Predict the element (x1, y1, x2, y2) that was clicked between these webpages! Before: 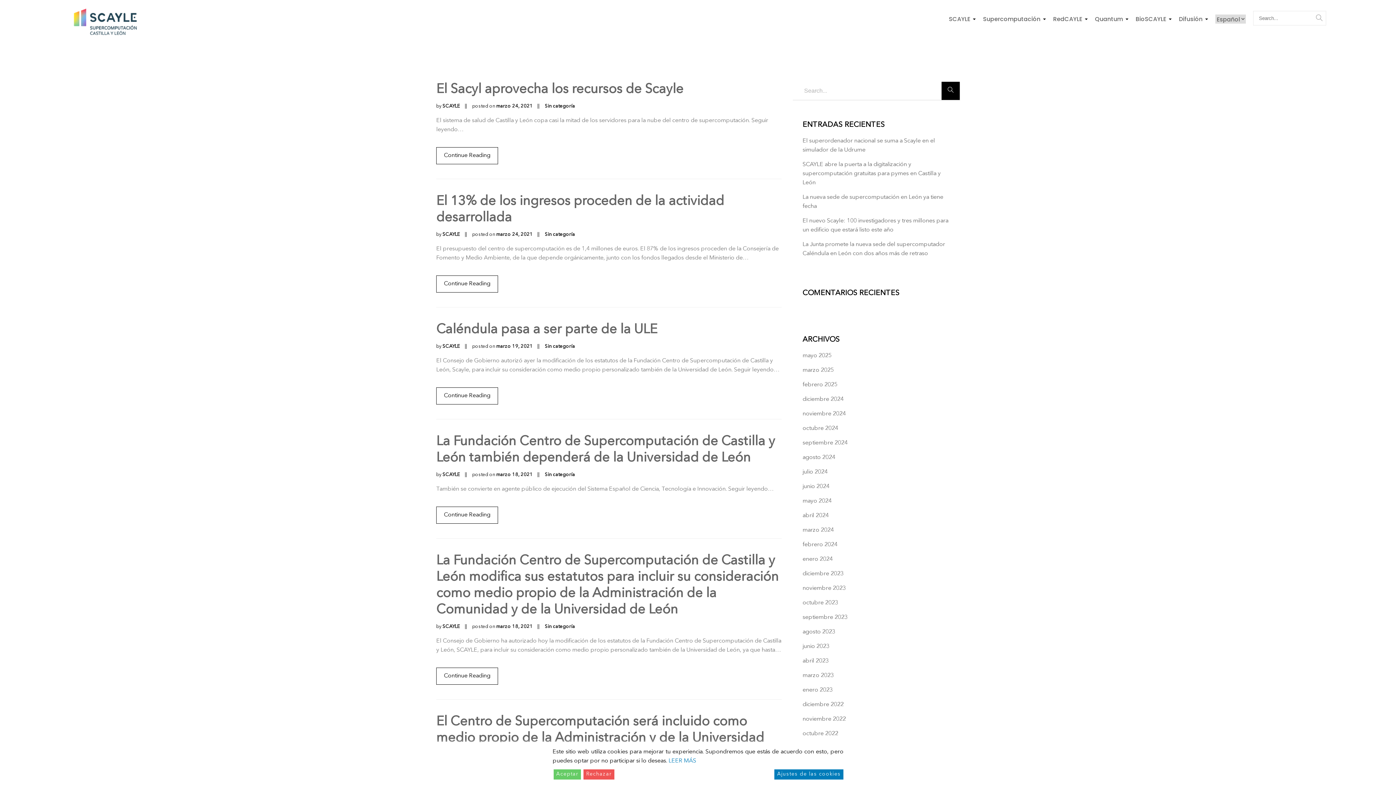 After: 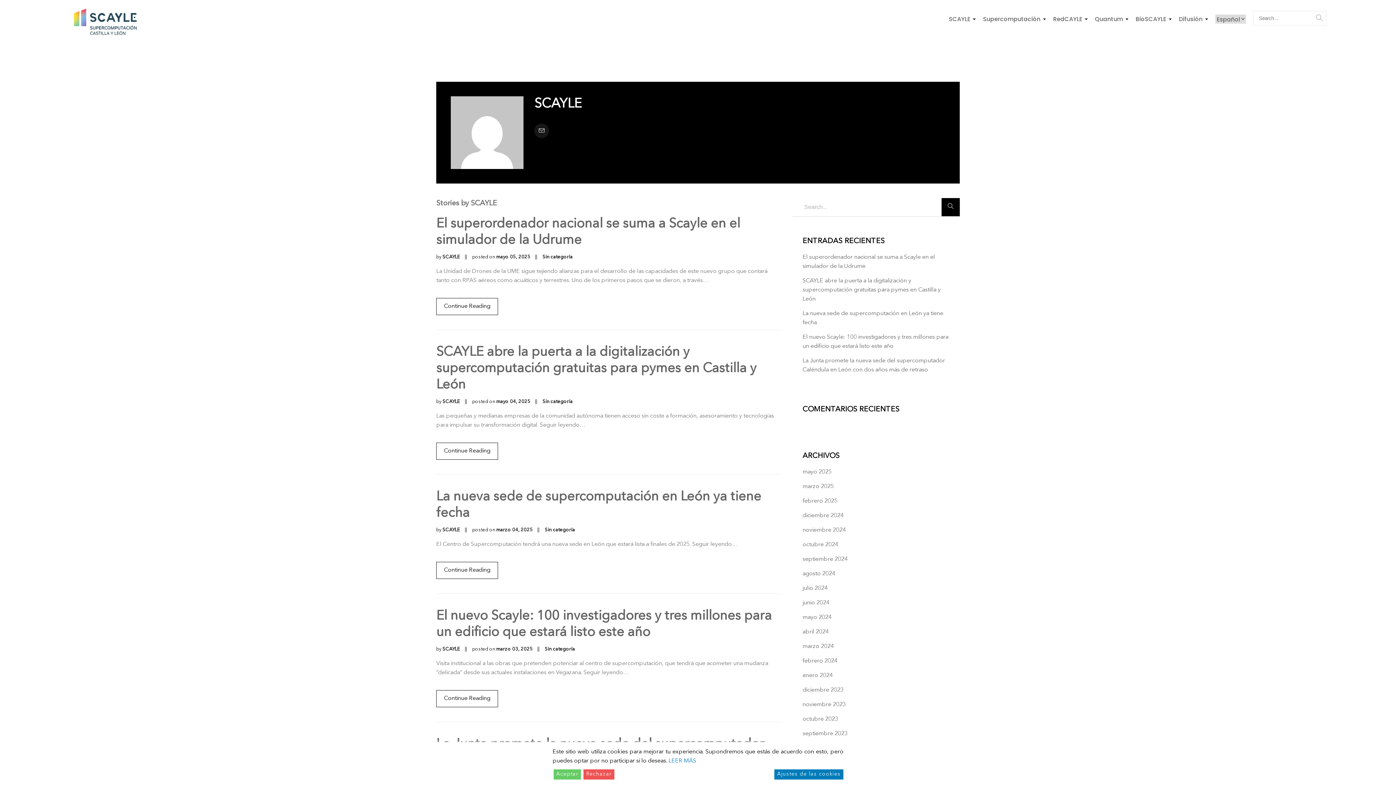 Action: bbox: (442, 344, 460, 349) label: SCAYLE